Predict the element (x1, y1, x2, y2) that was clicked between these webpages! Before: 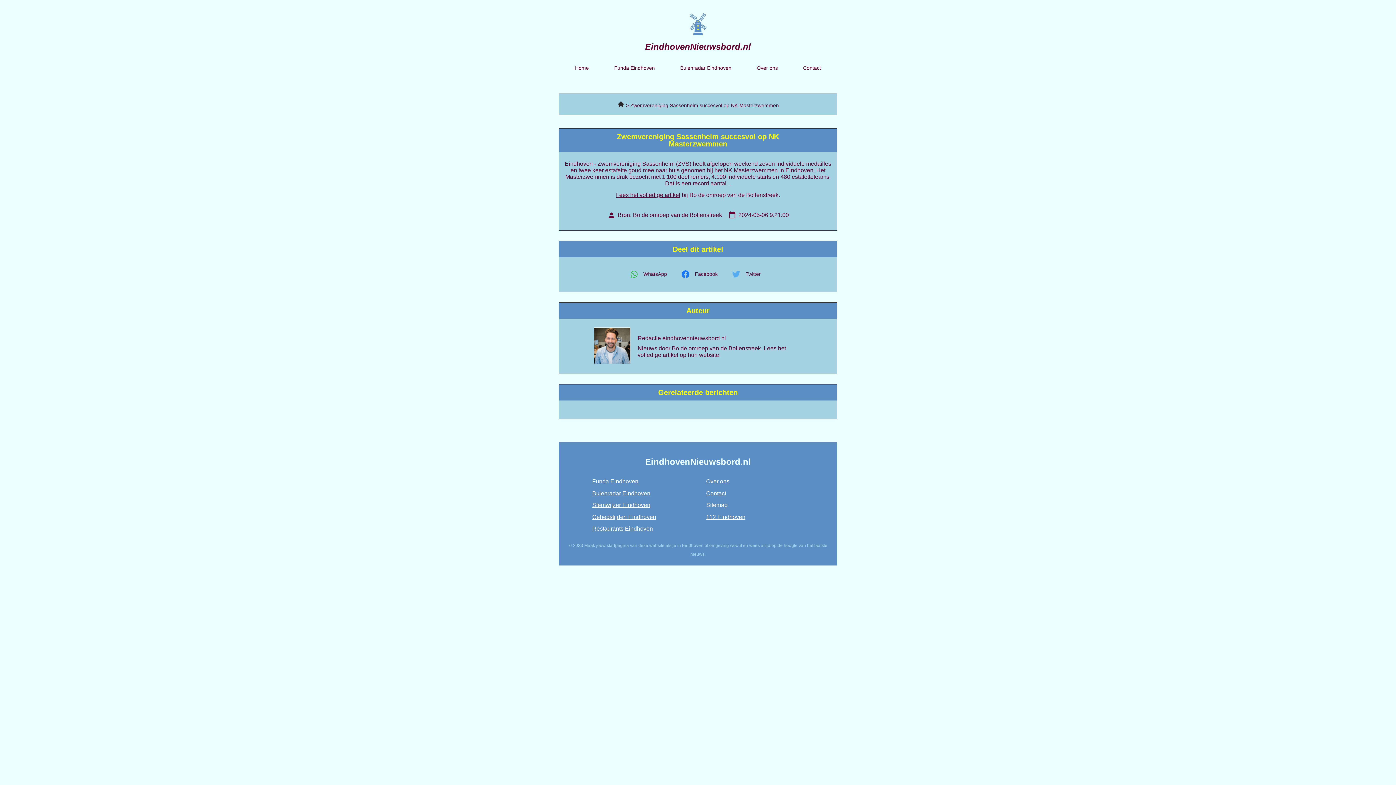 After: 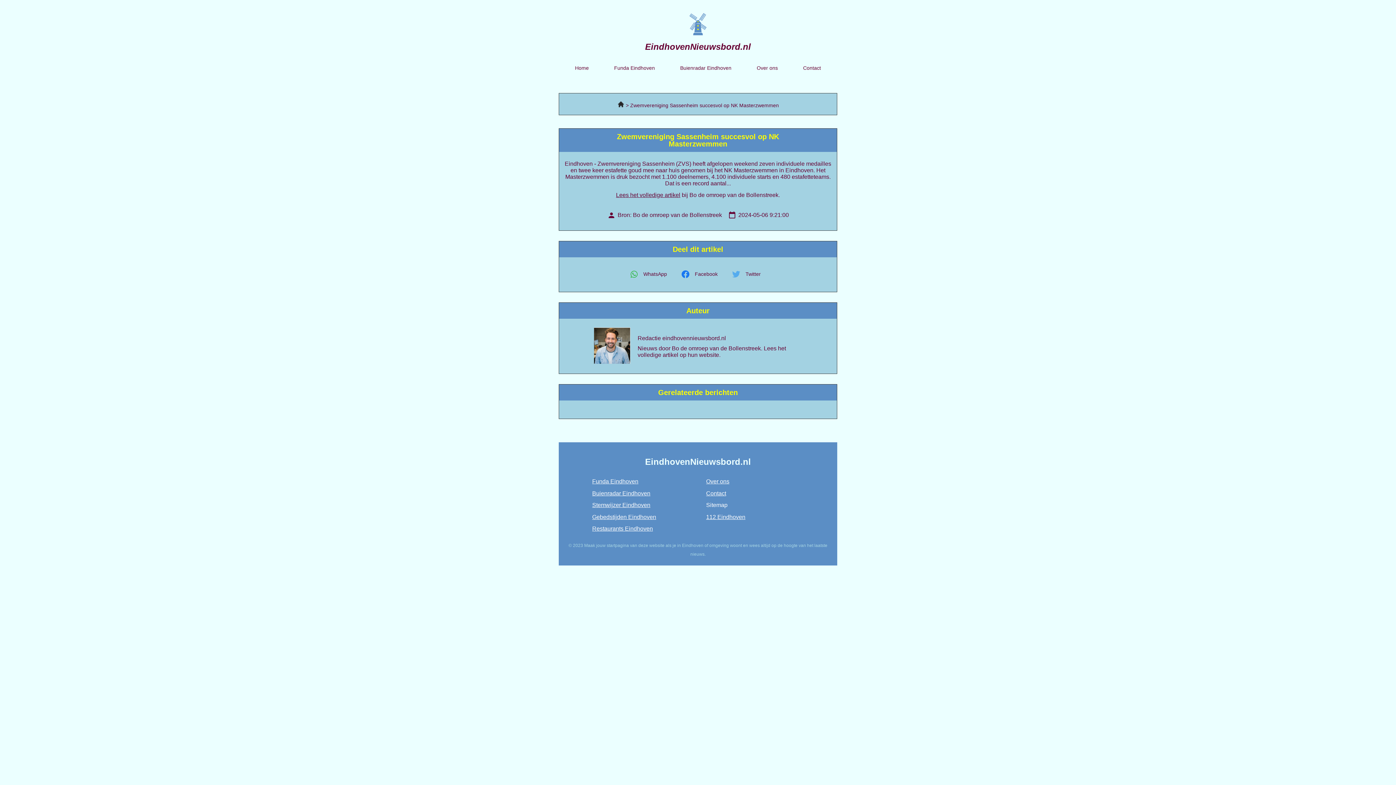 Action: label: Lees het volledige artikel bbox: (616, 192, 680, 198)